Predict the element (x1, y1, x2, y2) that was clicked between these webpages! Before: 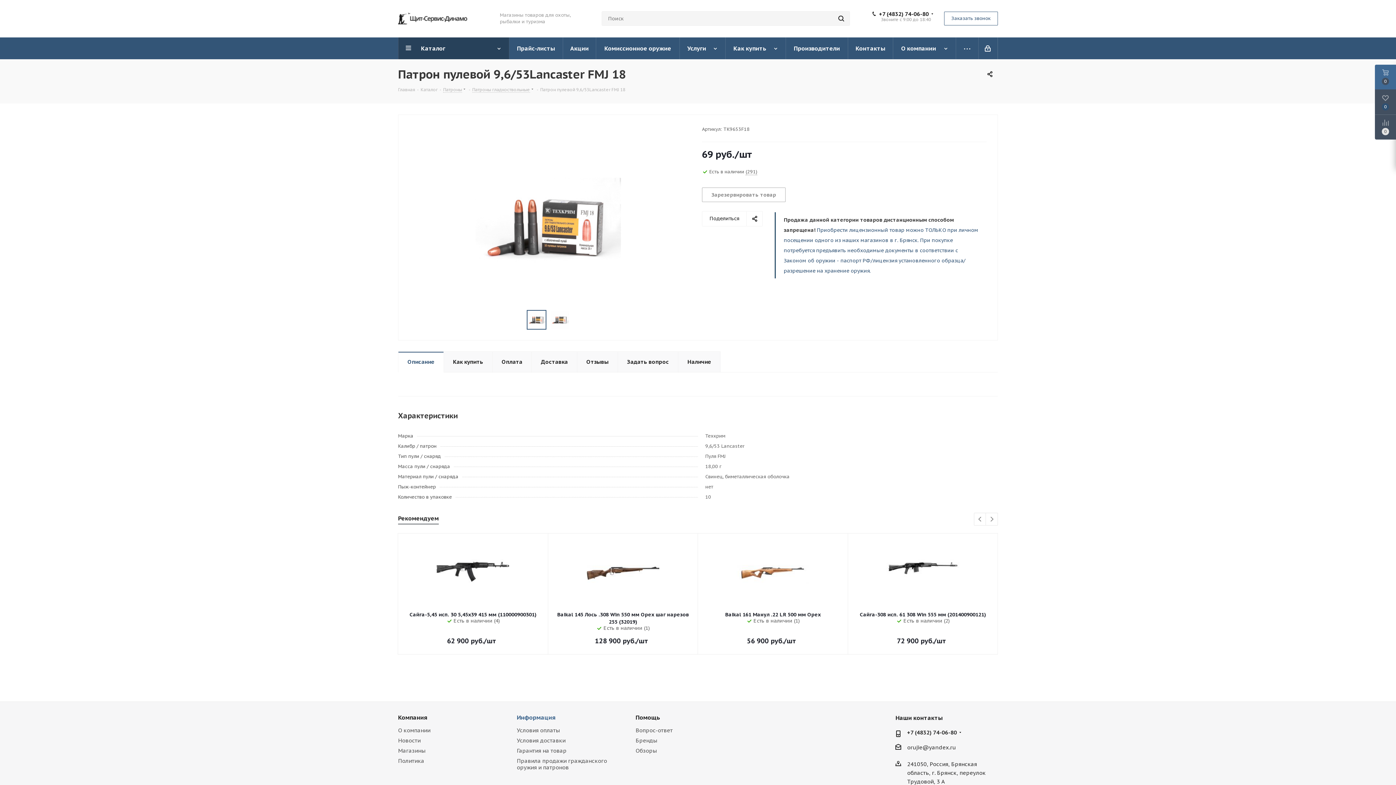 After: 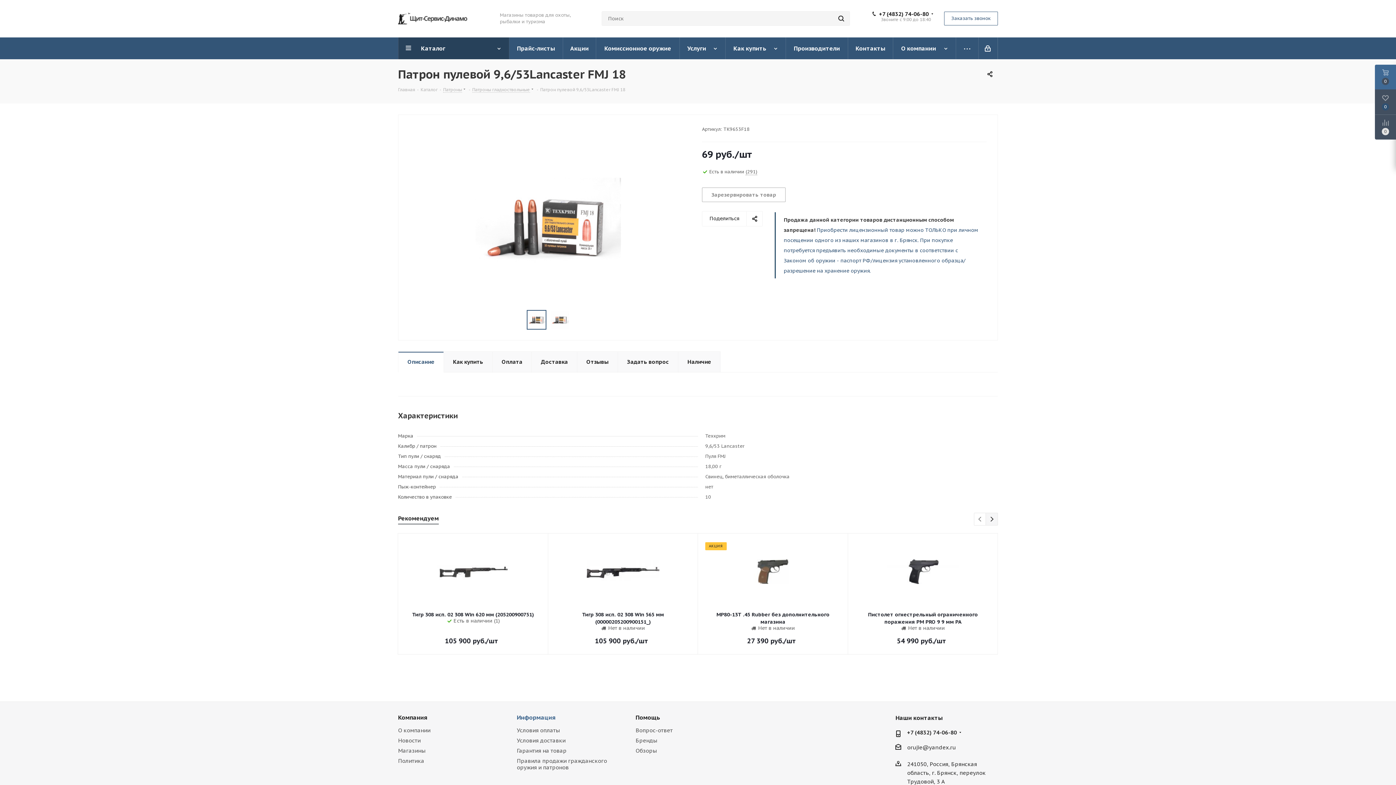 Action: bbox: (986, 513, 998, 526) label: Next